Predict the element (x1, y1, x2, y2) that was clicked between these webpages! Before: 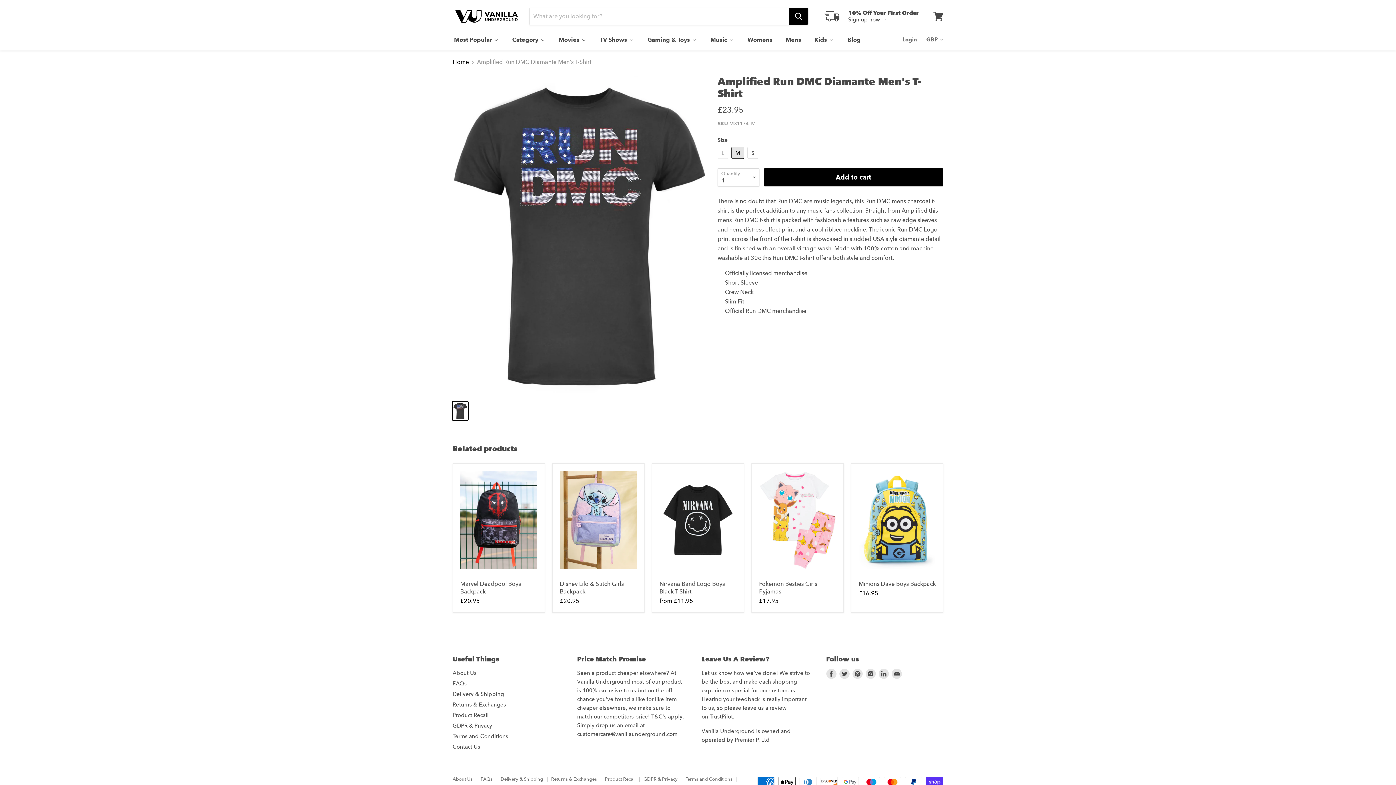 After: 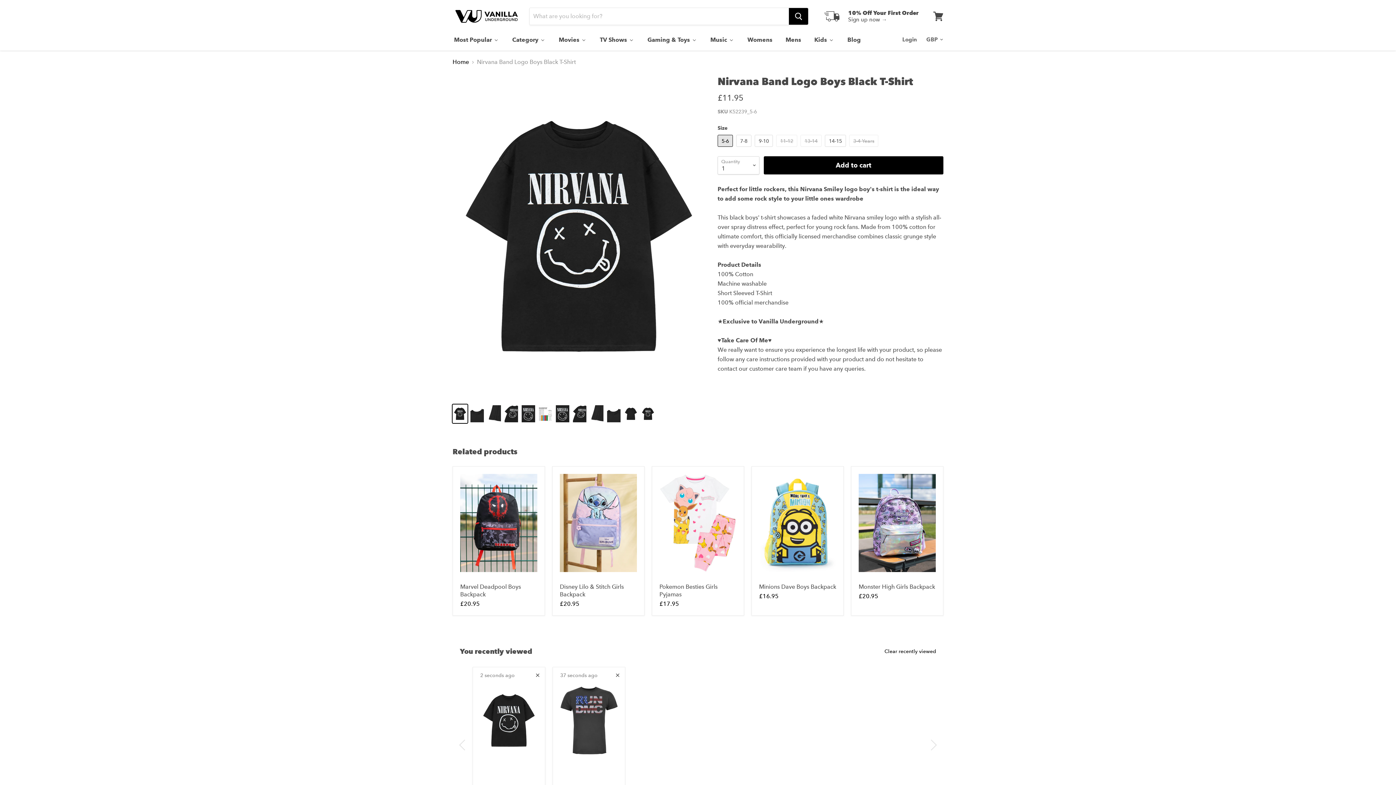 Action: bbox: (659, 471, 736, 576)